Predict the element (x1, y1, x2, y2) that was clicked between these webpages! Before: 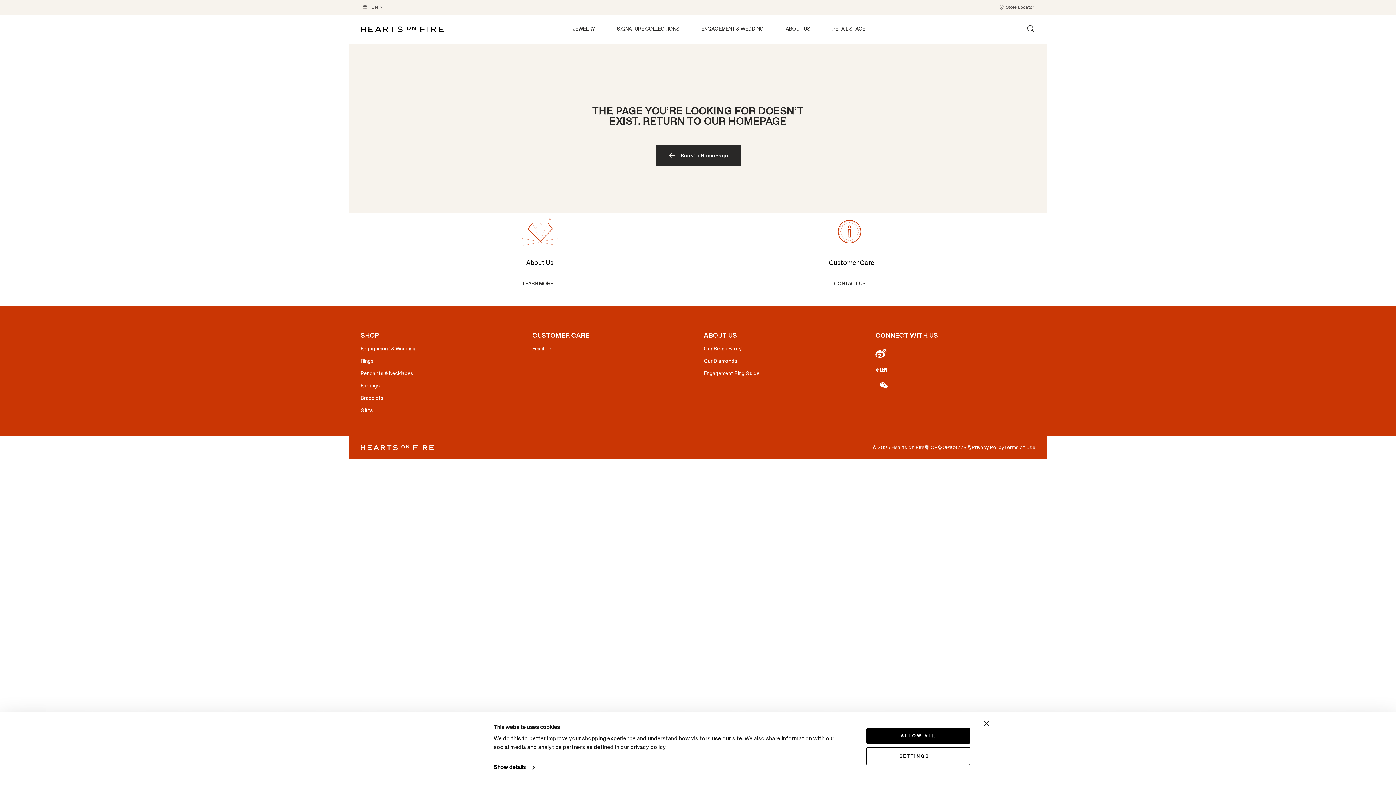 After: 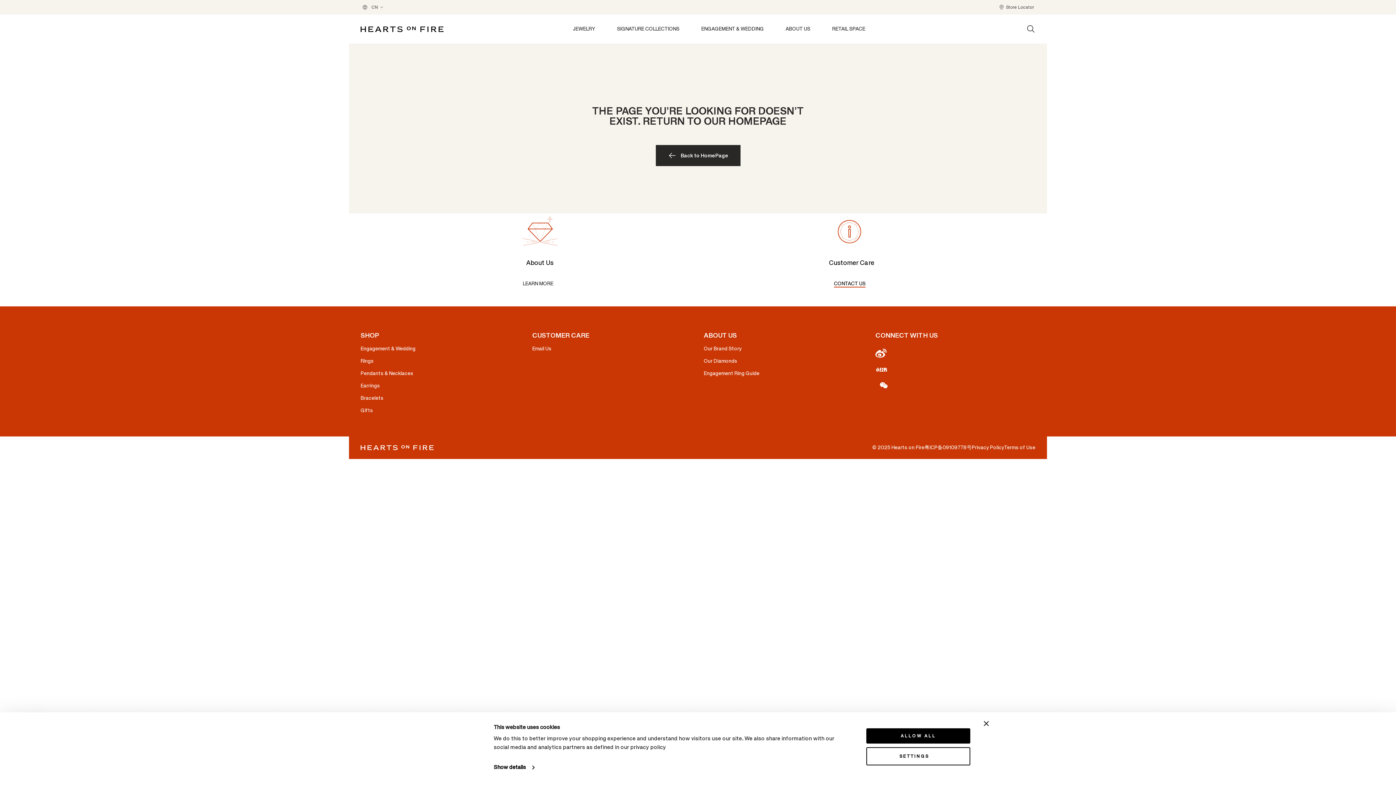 Action: label: CONTACT US bbox: (834, 279, 869, 288)